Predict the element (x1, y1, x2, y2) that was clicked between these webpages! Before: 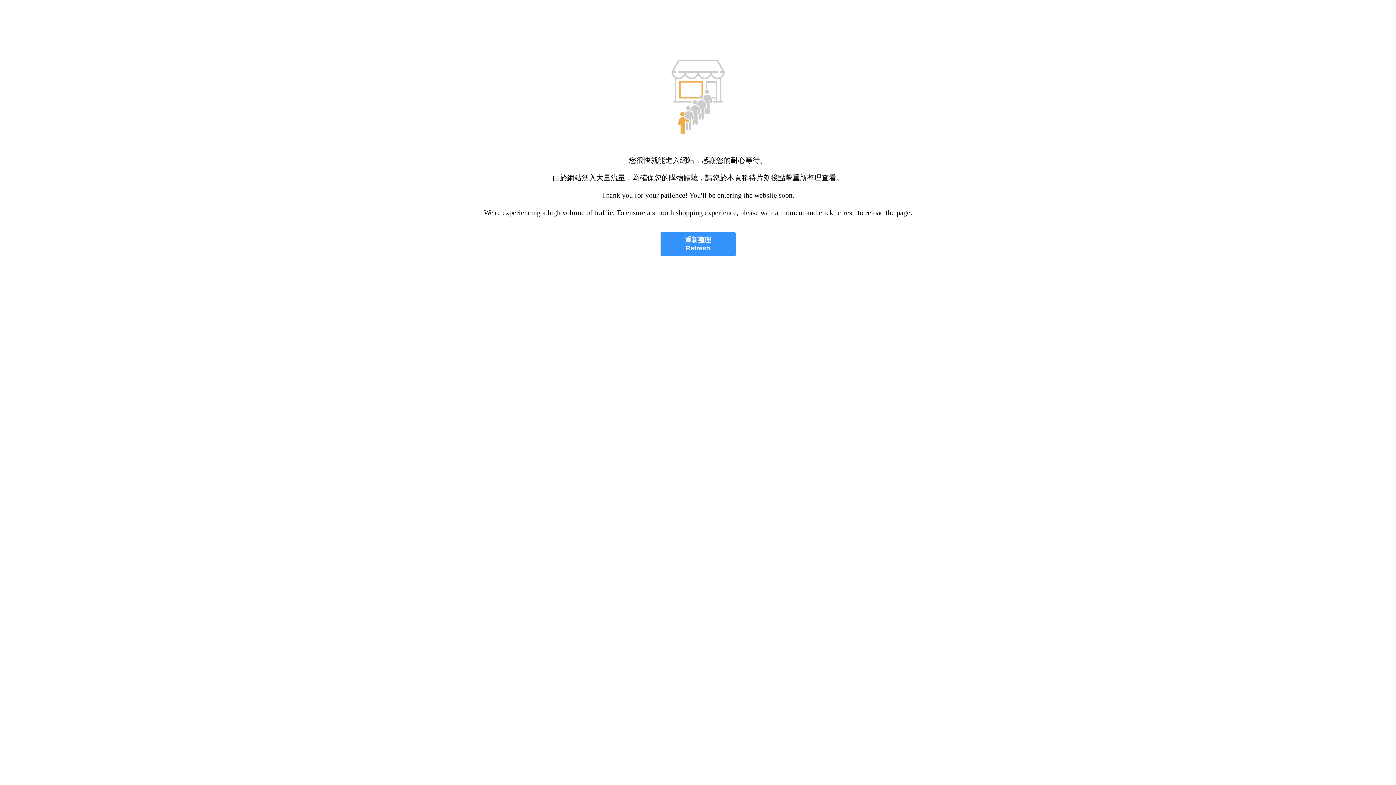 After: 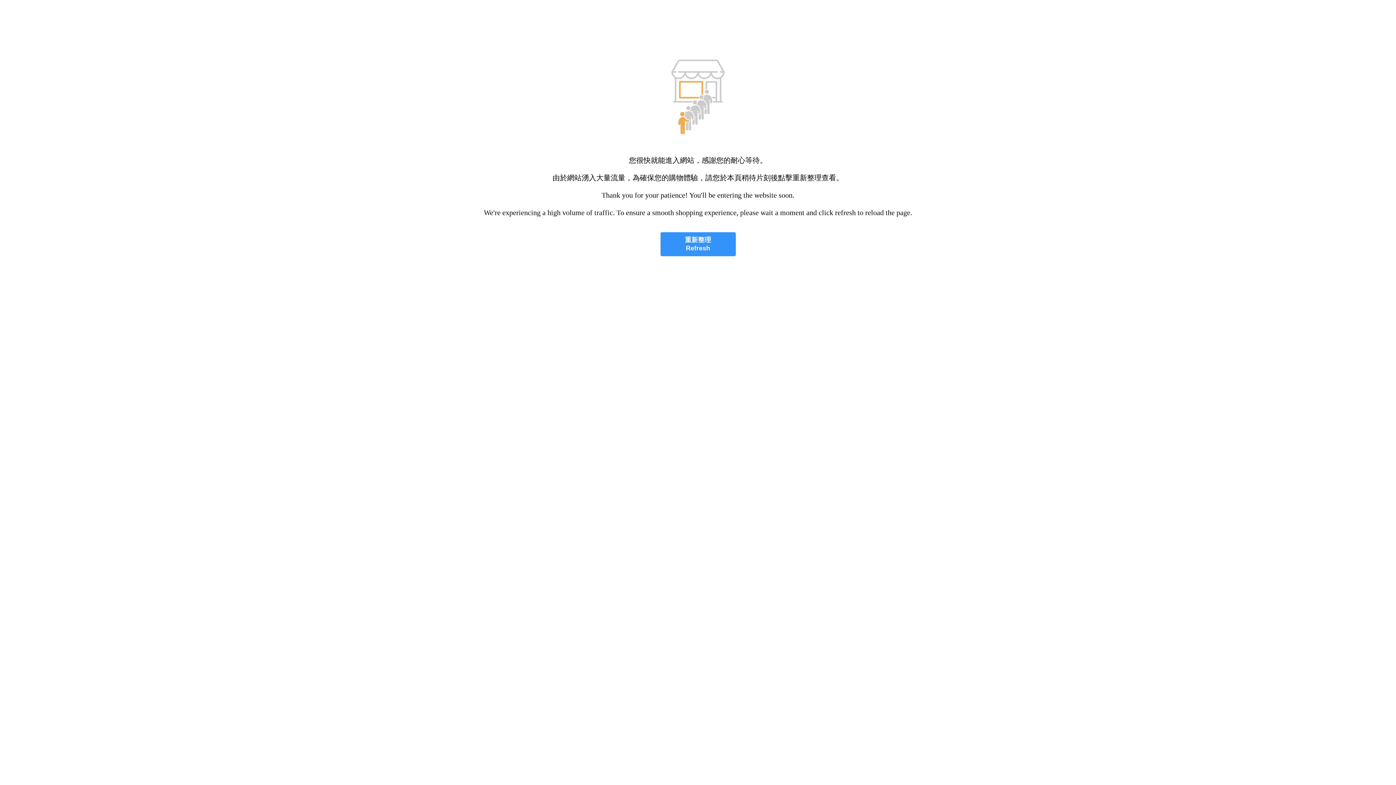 Action: bbox: (660, 232, 735, 256) label: 重新整理
Refresh